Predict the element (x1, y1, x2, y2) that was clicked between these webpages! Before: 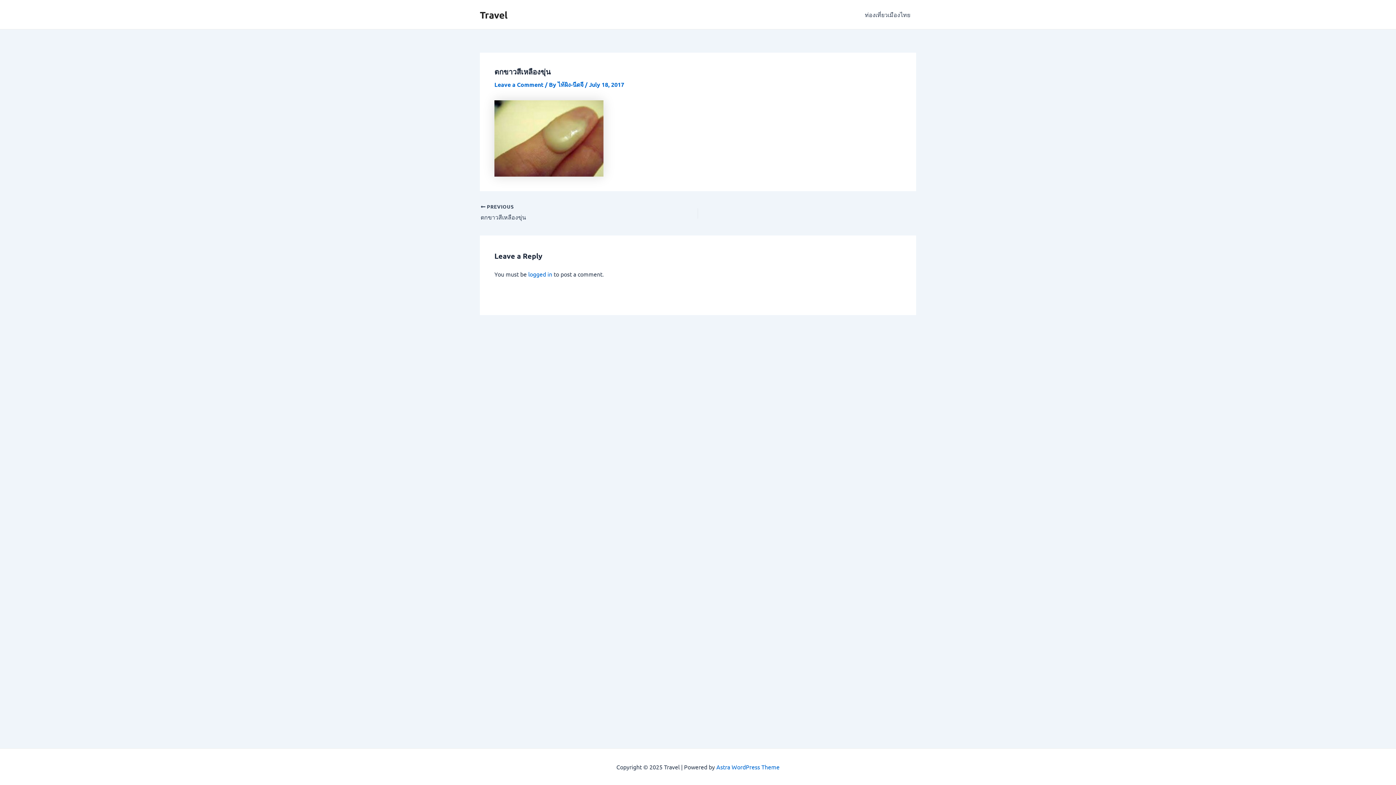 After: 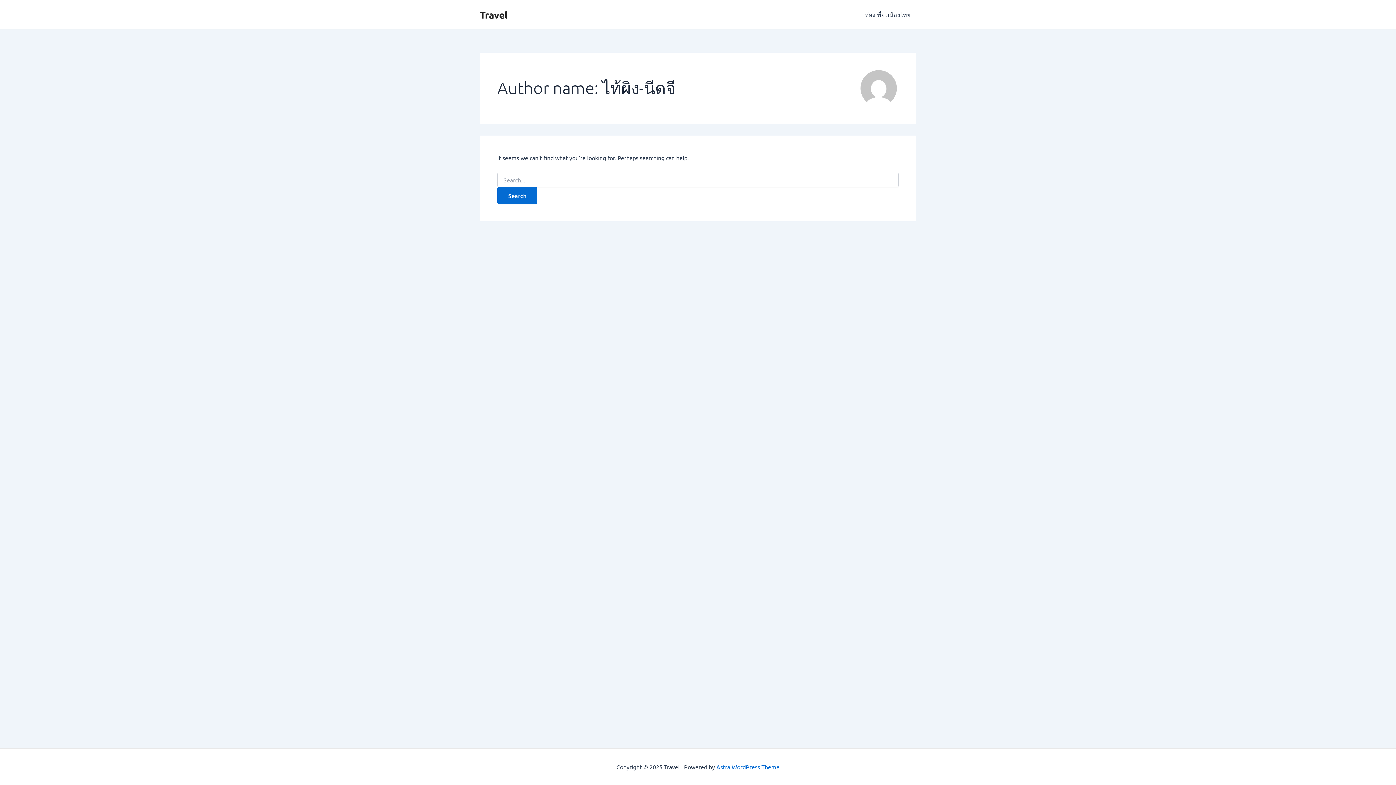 Action: bbox: (557, 80, 585, 88) label: ไท้ผิง-นีดจี 